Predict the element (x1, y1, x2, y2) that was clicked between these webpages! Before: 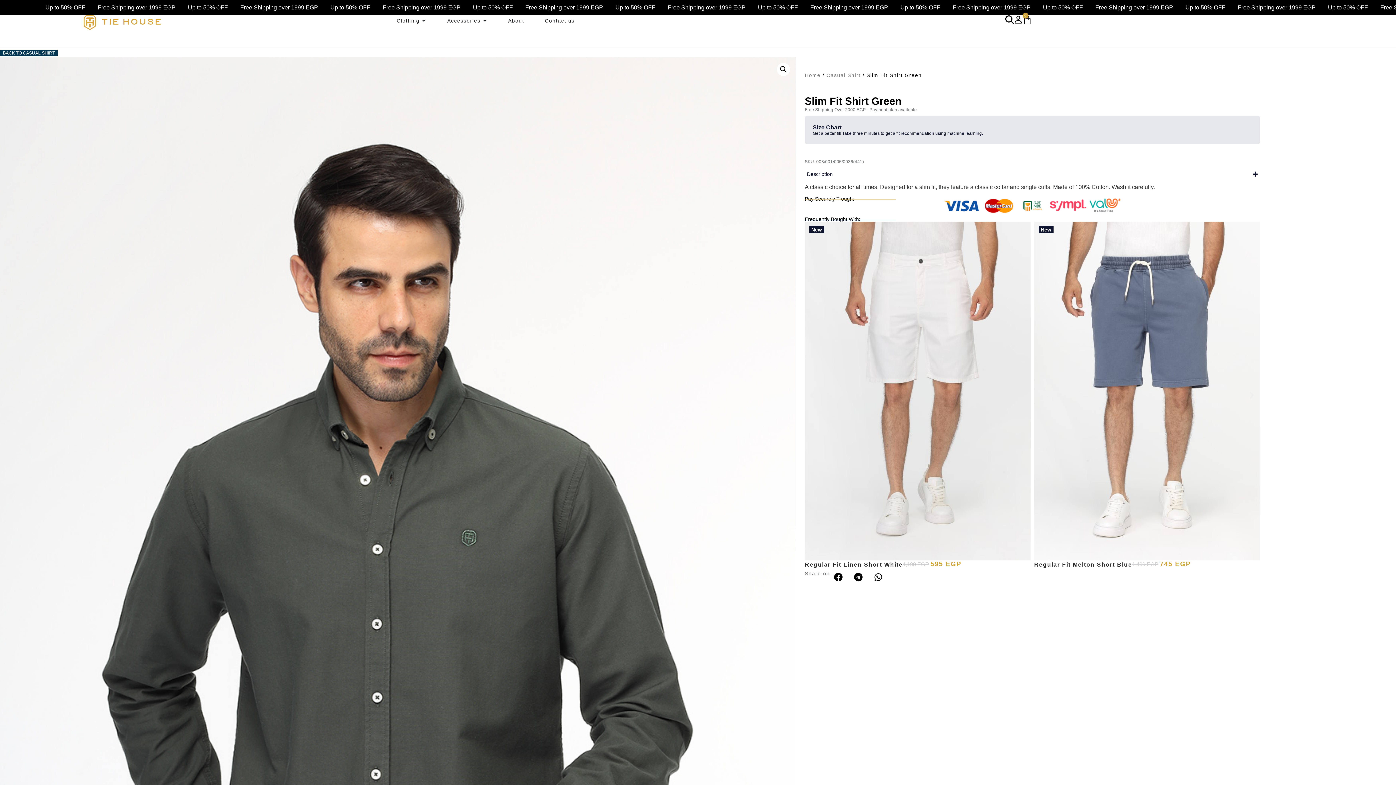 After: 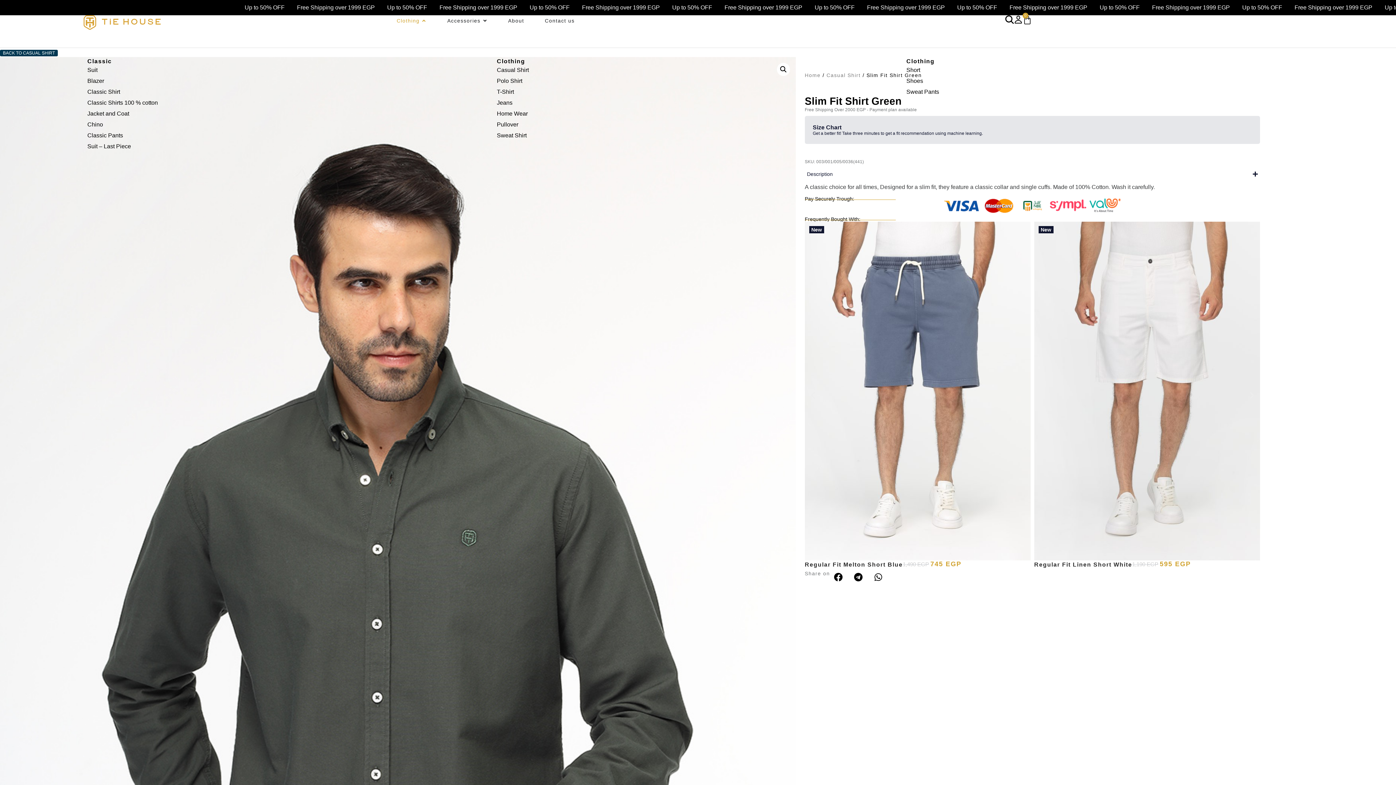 Action: label: Clothing bbox: (396, 15, 419, 26)